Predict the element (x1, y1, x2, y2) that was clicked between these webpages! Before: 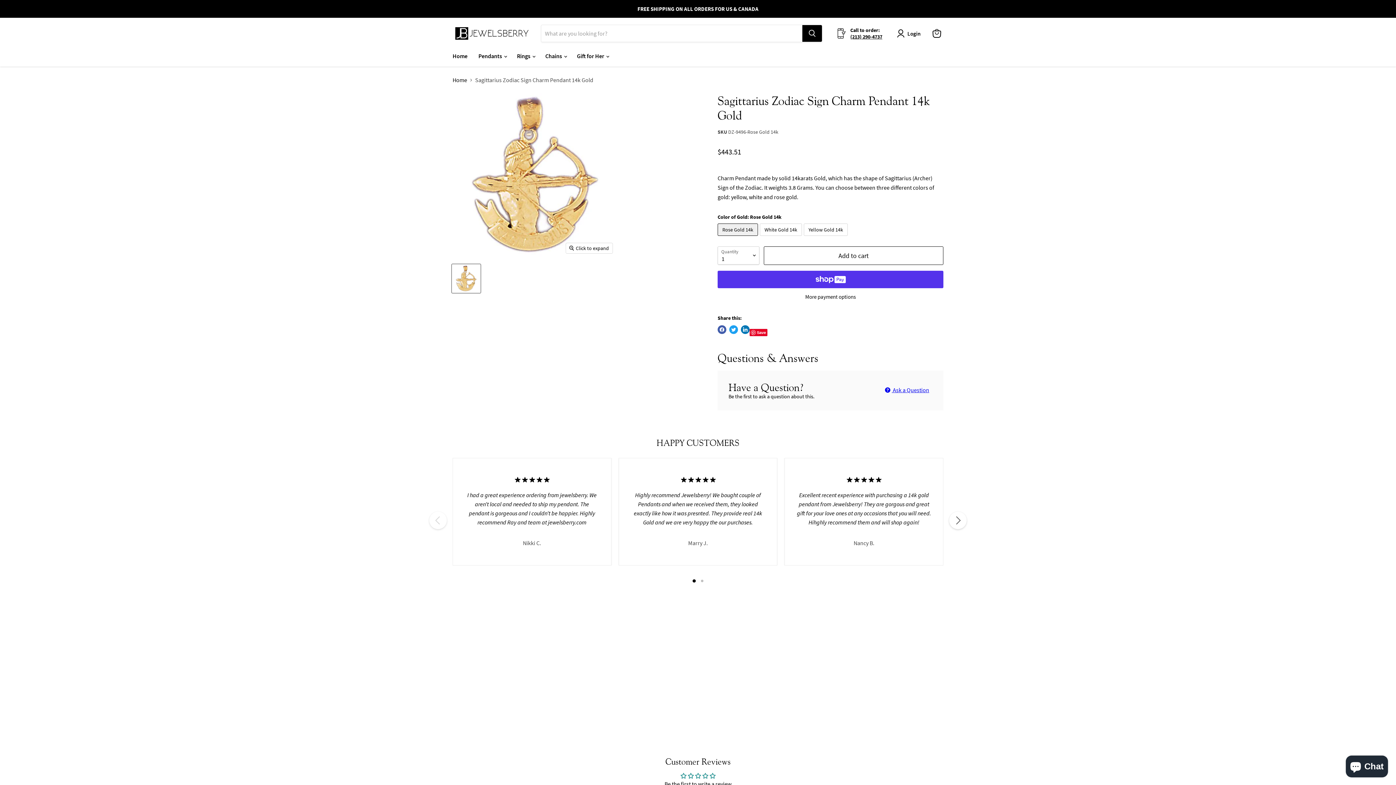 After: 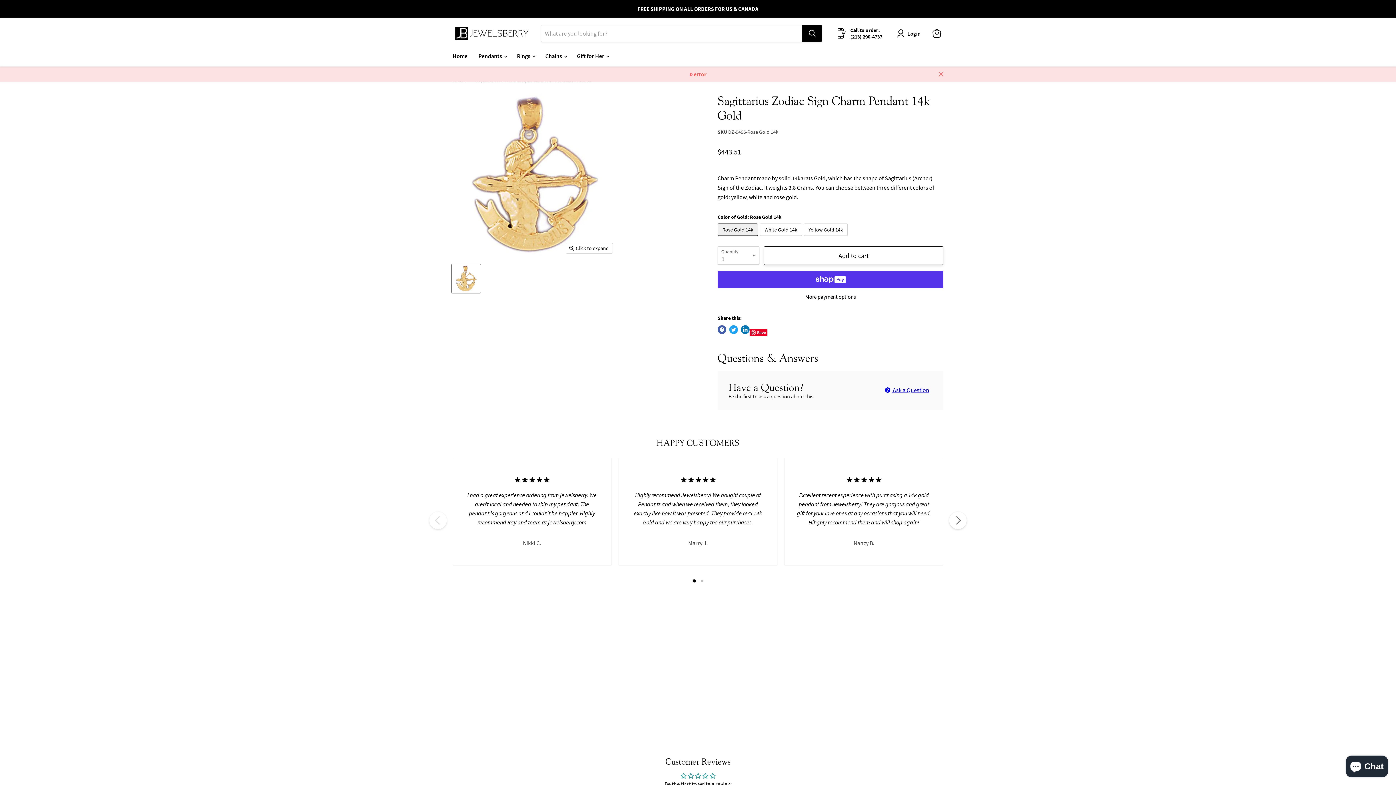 Action: label: Add to cart bbox: (764, 246, 943, 265)